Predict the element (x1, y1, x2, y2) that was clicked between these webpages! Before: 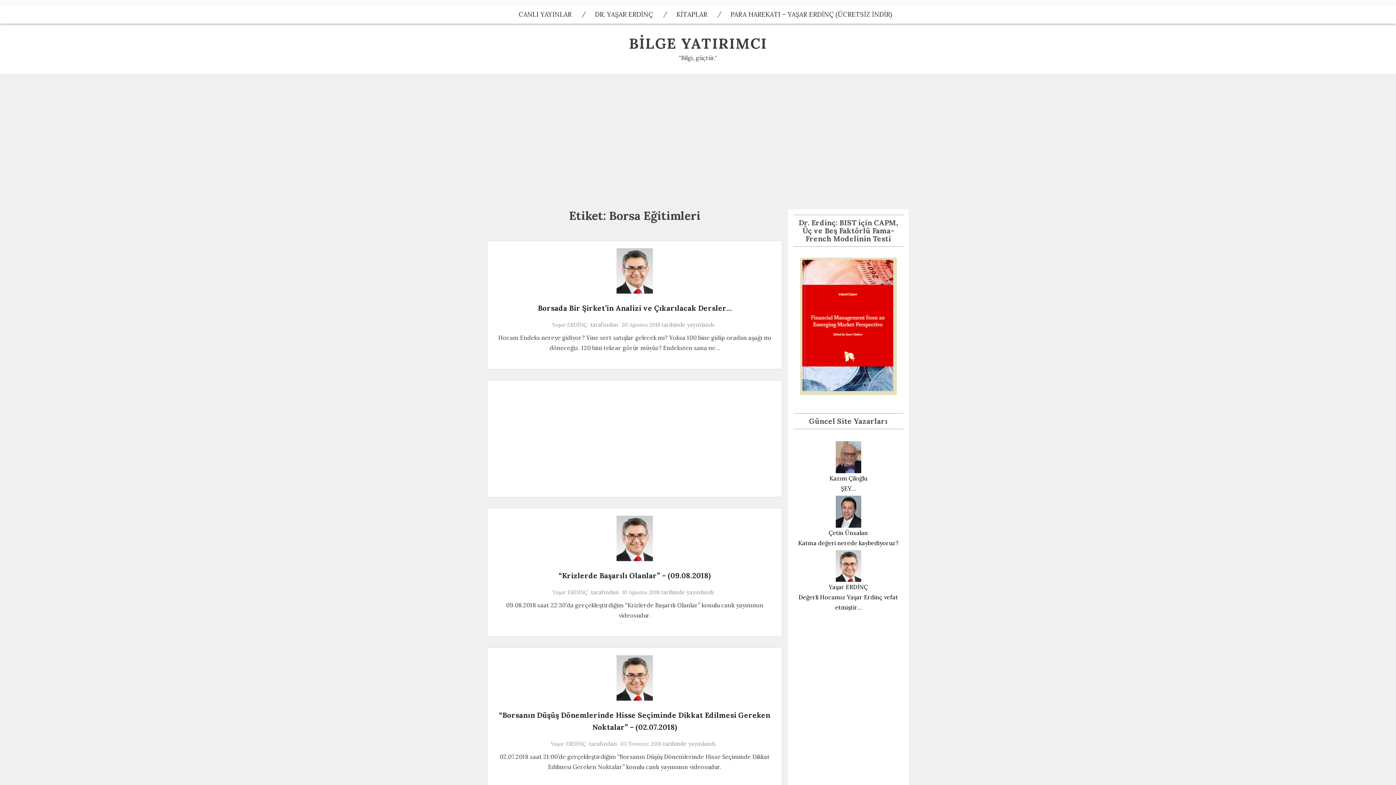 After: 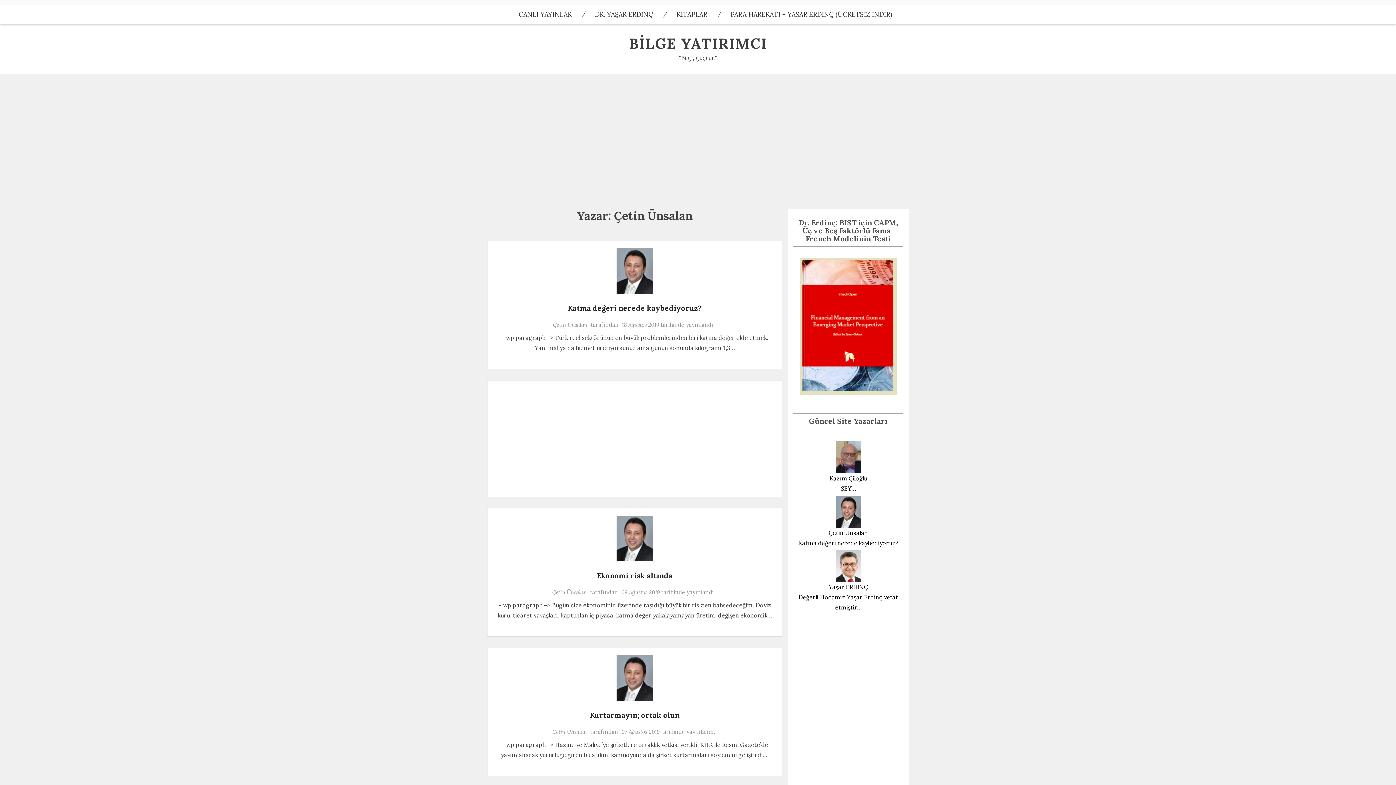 Action: label: Çetin Ünsalan bbox: (794, 507, 902, 538)